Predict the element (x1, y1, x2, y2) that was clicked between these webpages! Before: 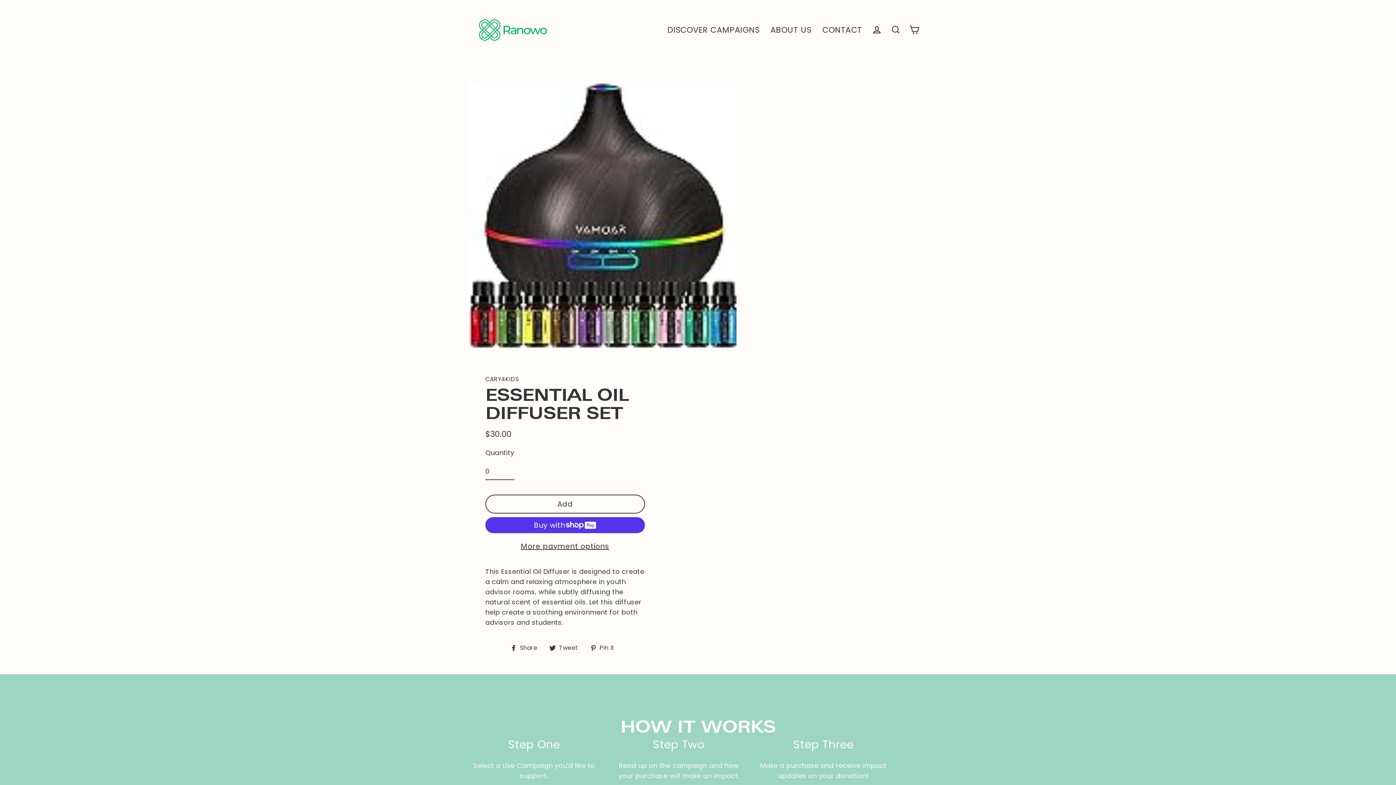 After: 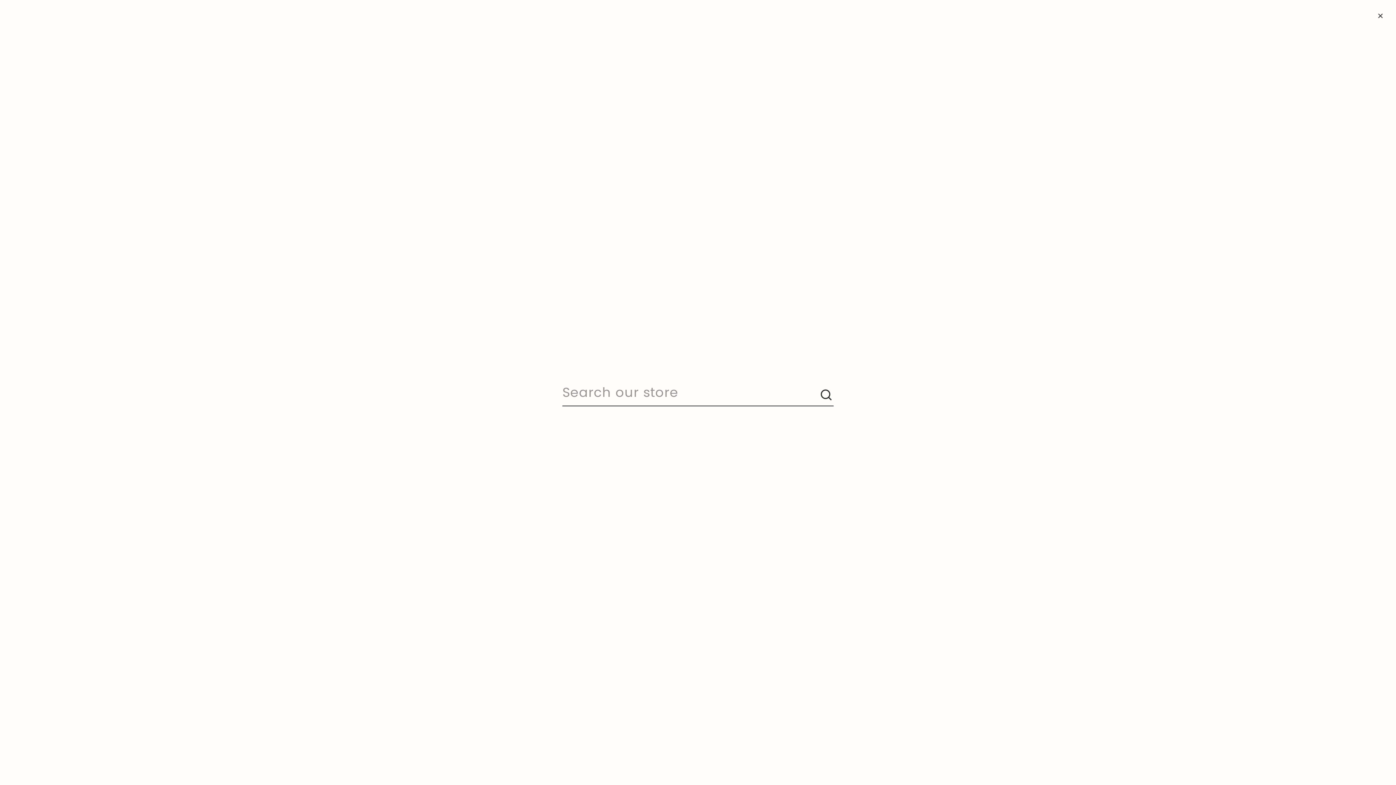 Action: bbox: (886, 22, 905, 37) label: Search